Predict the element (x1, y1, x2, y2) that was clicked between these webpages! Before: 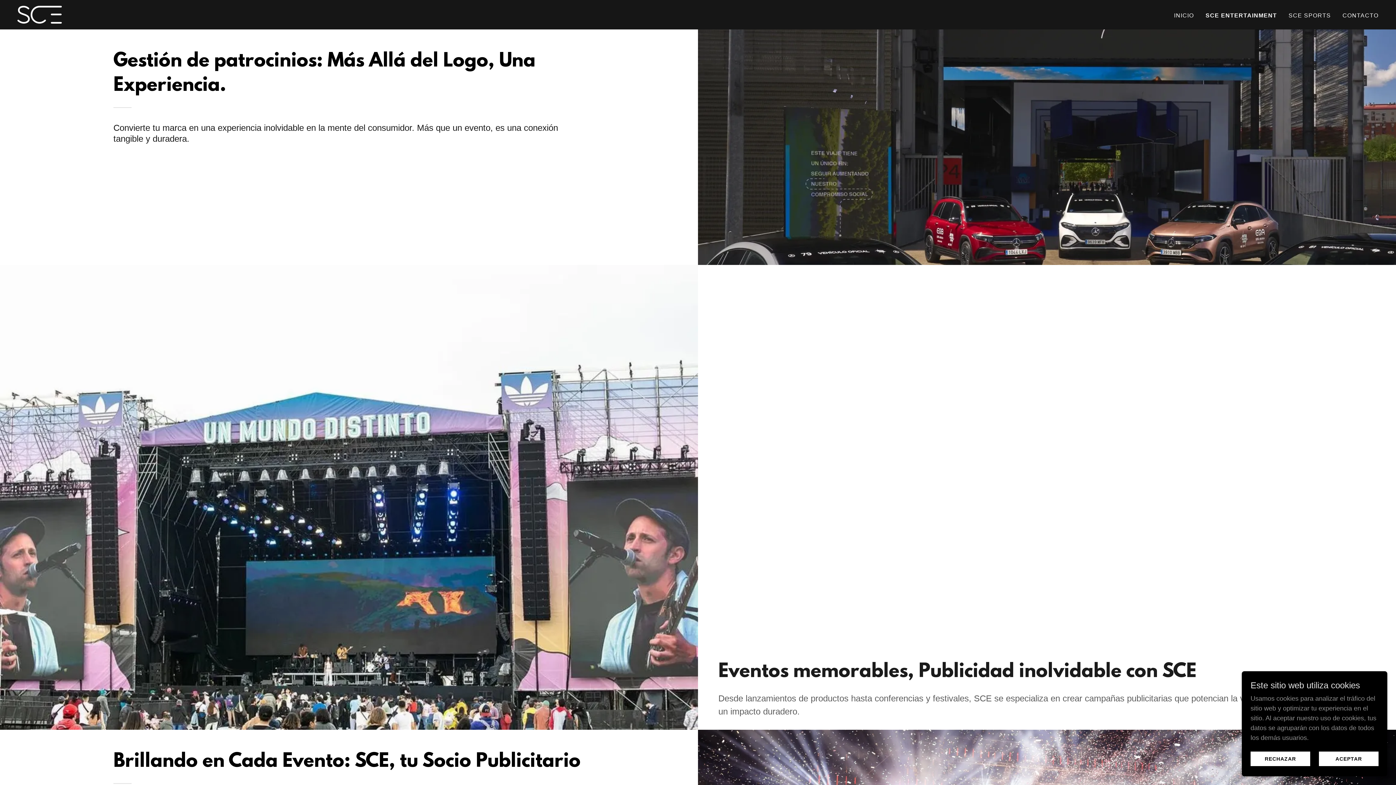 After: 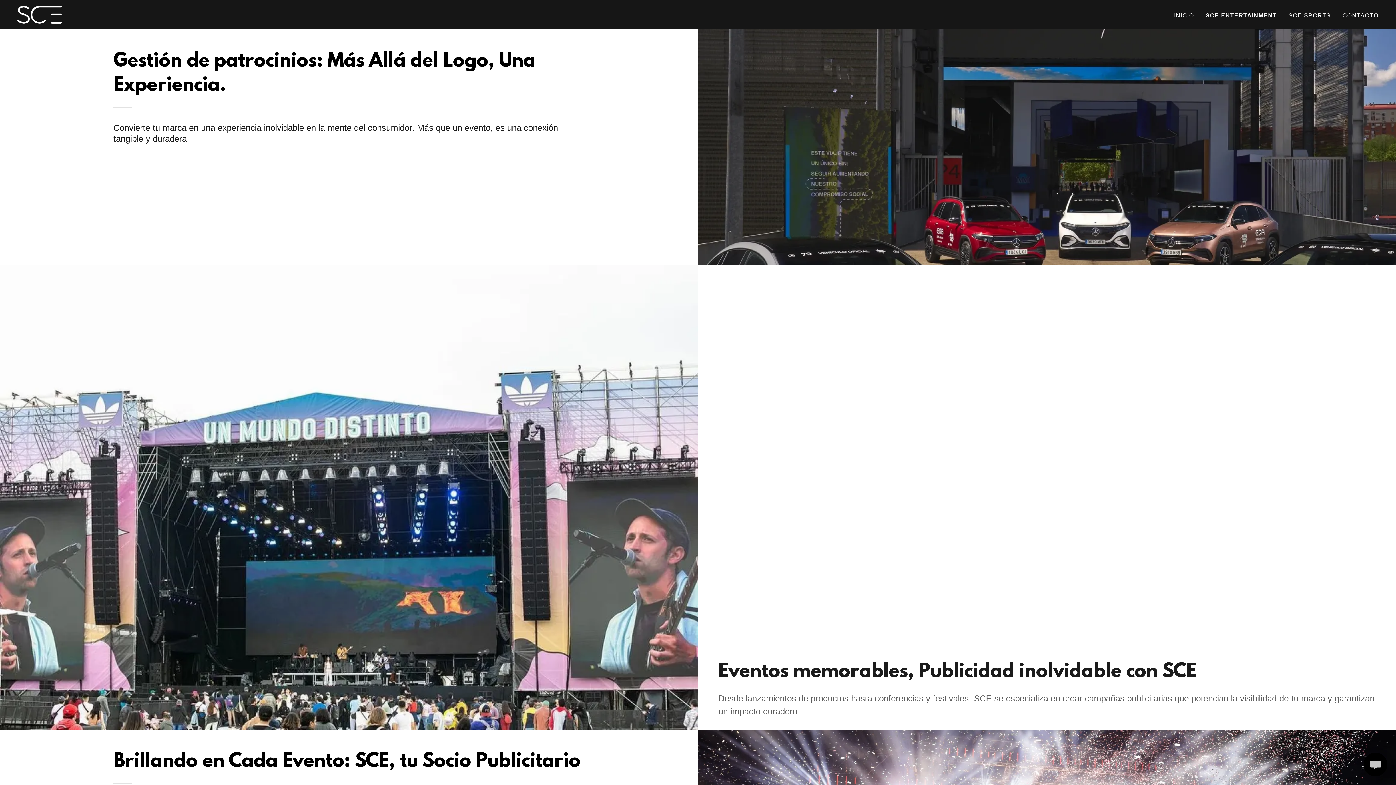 Action: bbox: (1319, 752, 1378, 766) label: ACEPTAR